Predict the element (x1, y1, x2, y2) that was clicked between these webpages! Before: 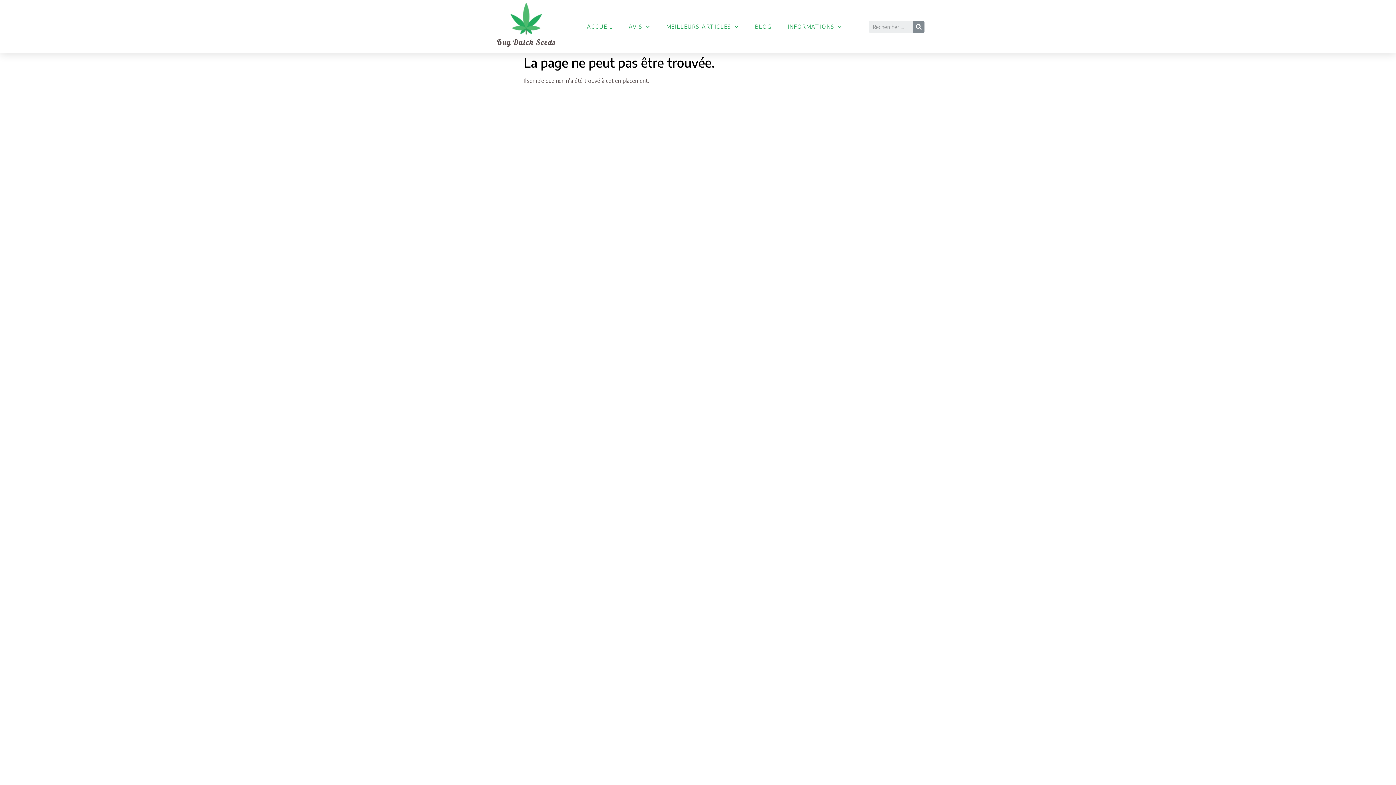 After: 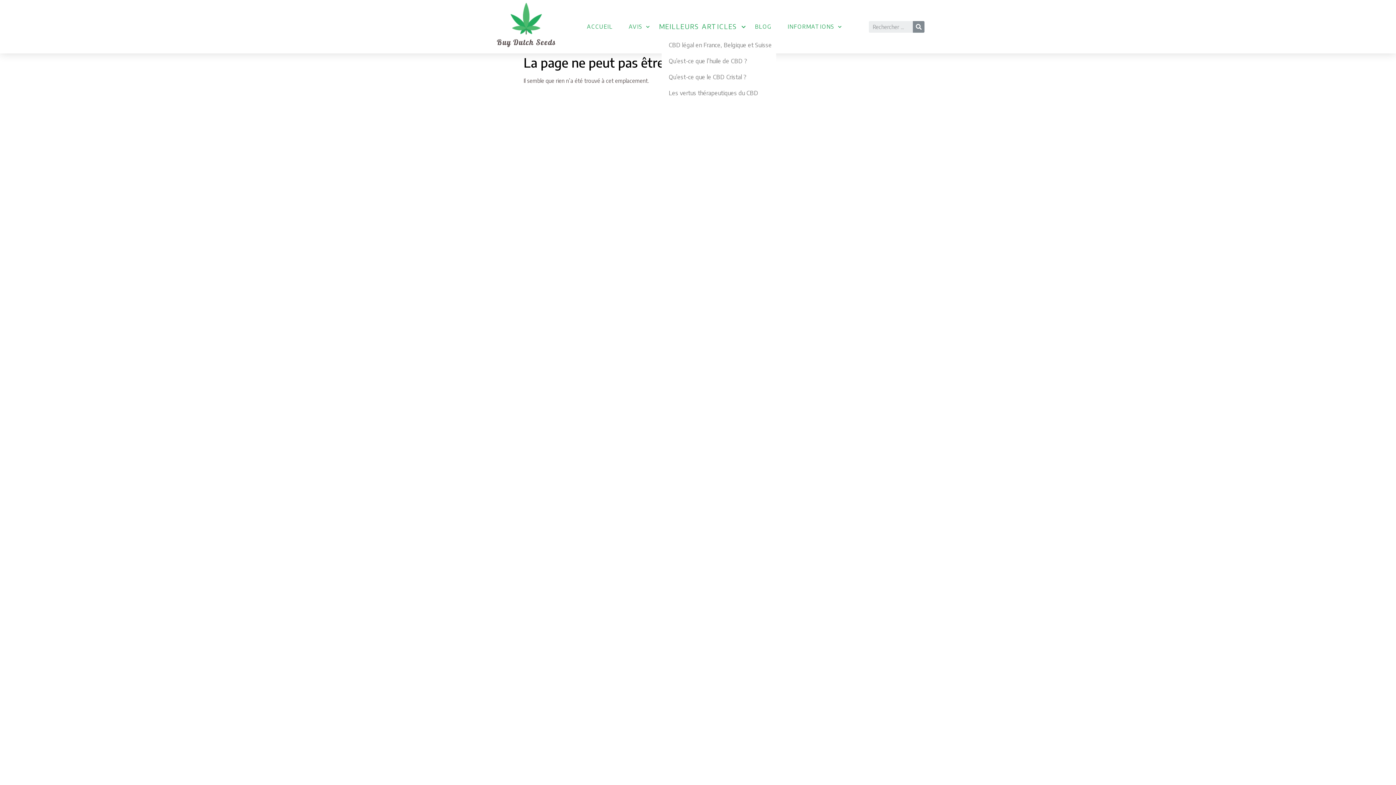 Action: bbox: (661, 16, 743, 37) label: MEILLEURS ARTICLES